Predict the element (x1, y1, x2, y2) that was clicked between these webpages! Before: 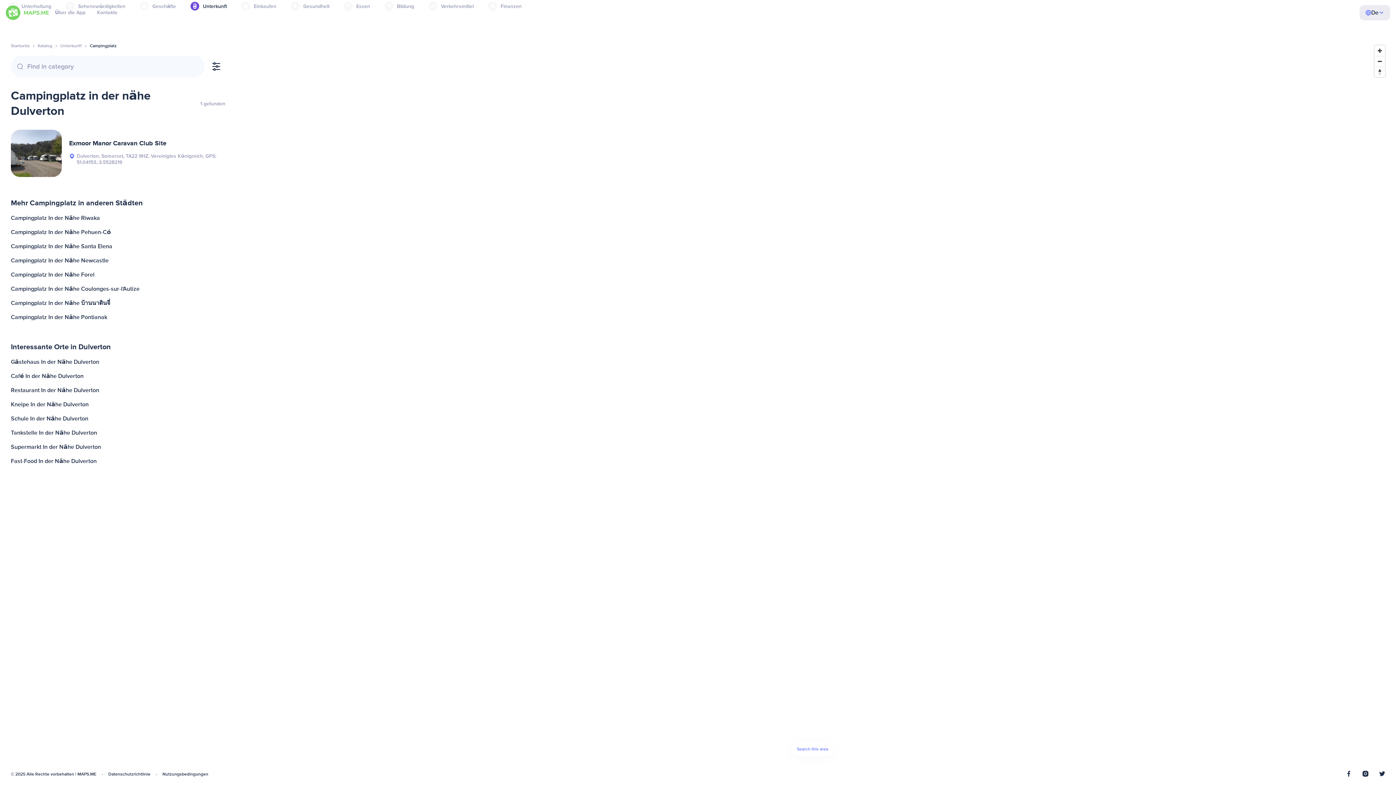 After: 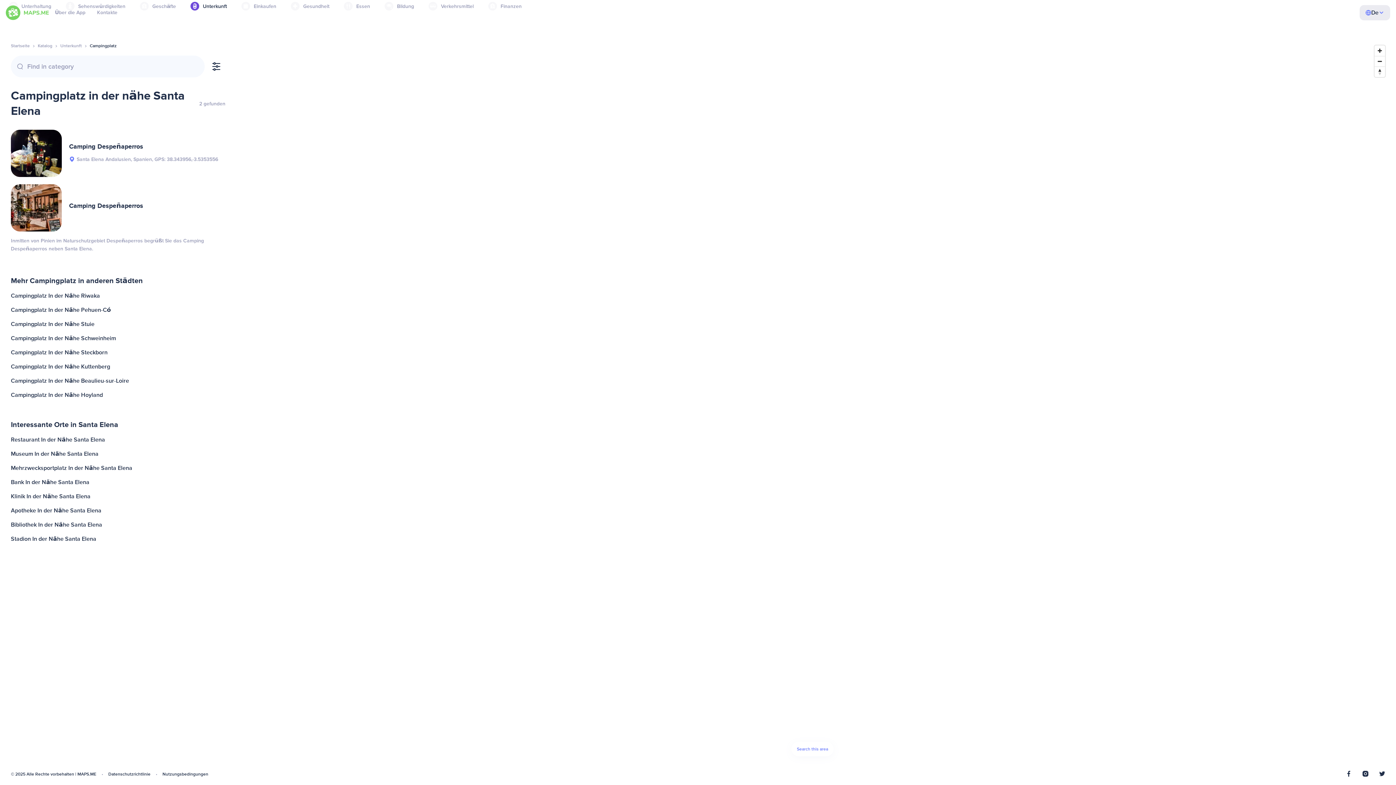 Action: label: Campingplatz In der Nähe Santa Elena bbox: (9, 239, 227, 253)